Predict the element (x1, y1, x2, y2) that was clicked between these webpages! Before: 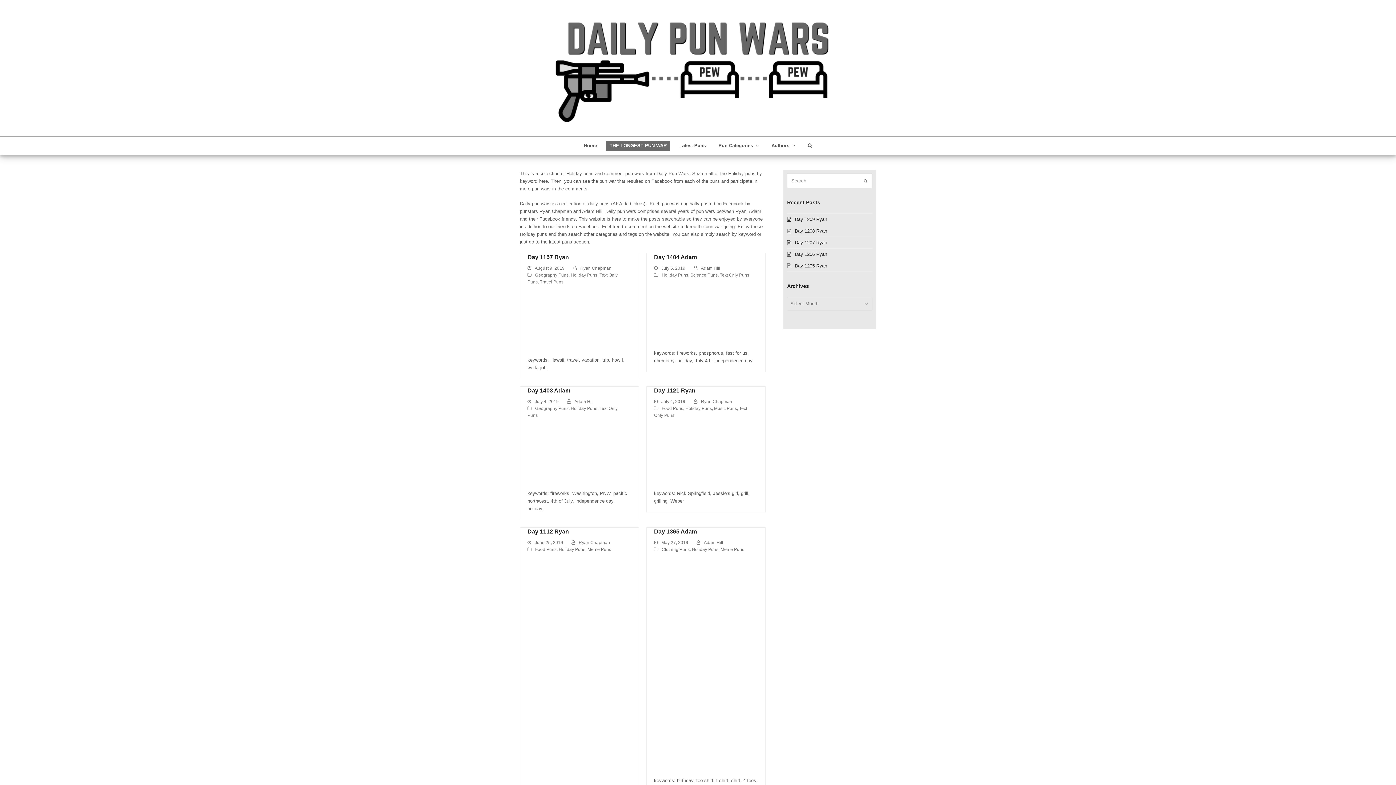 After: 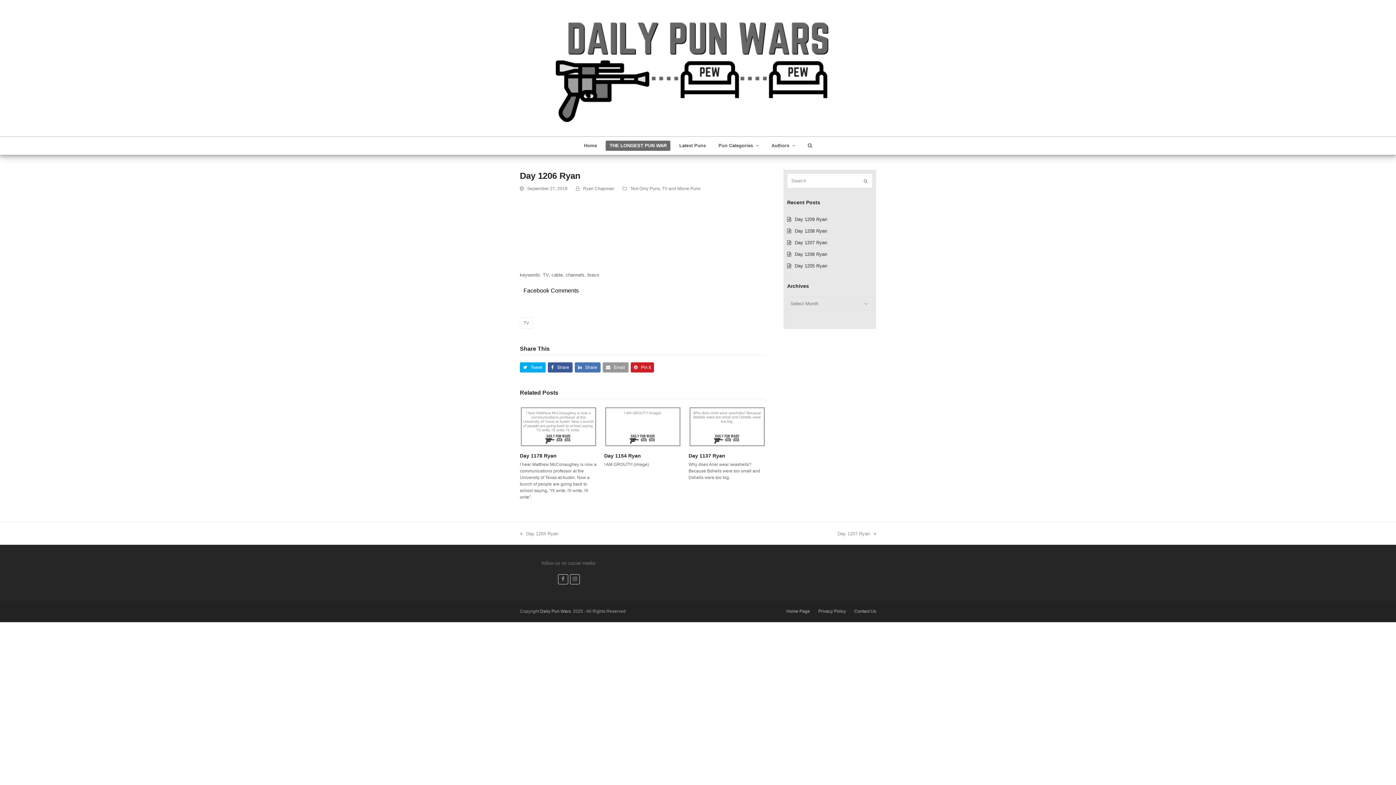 Action: bbox: (787, 251, 827, 257) label: Day 1206 Ryan